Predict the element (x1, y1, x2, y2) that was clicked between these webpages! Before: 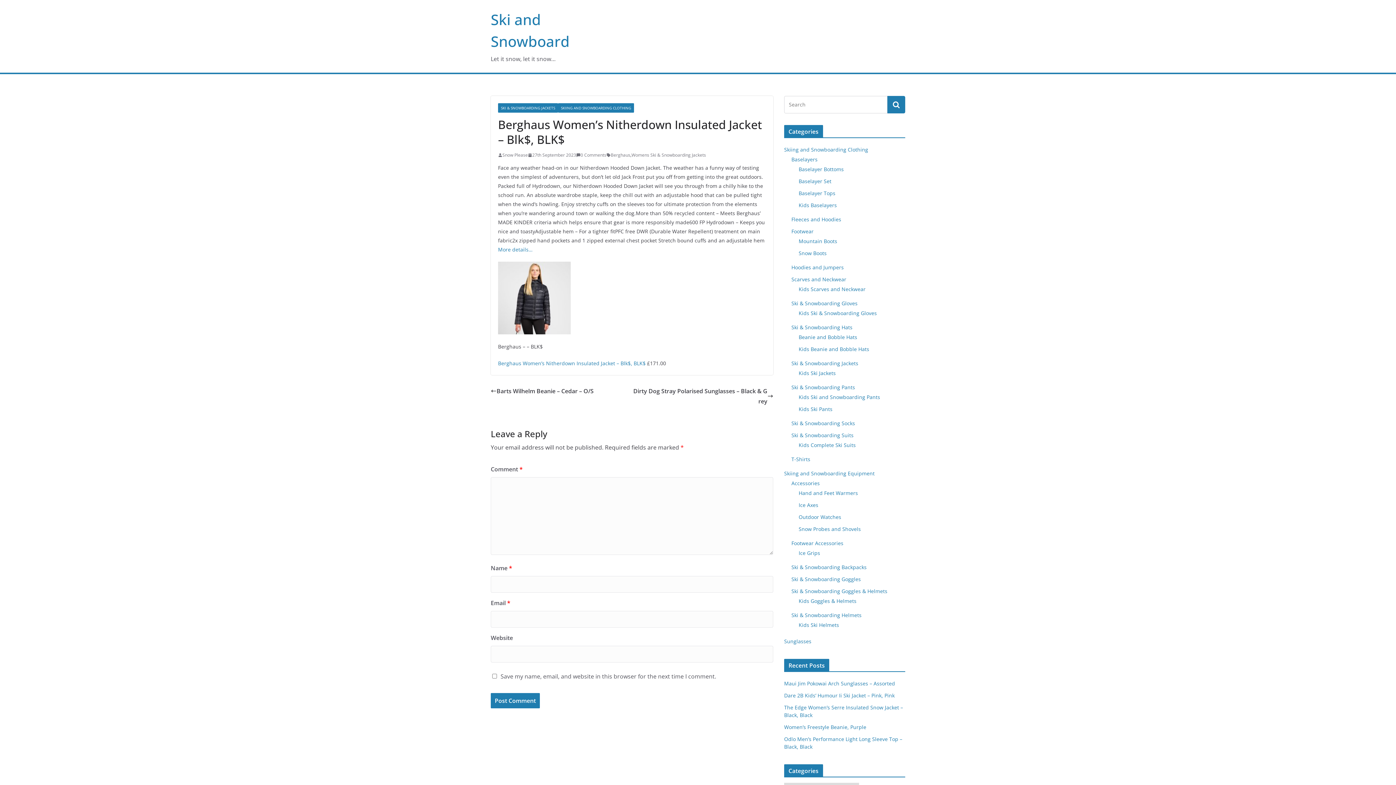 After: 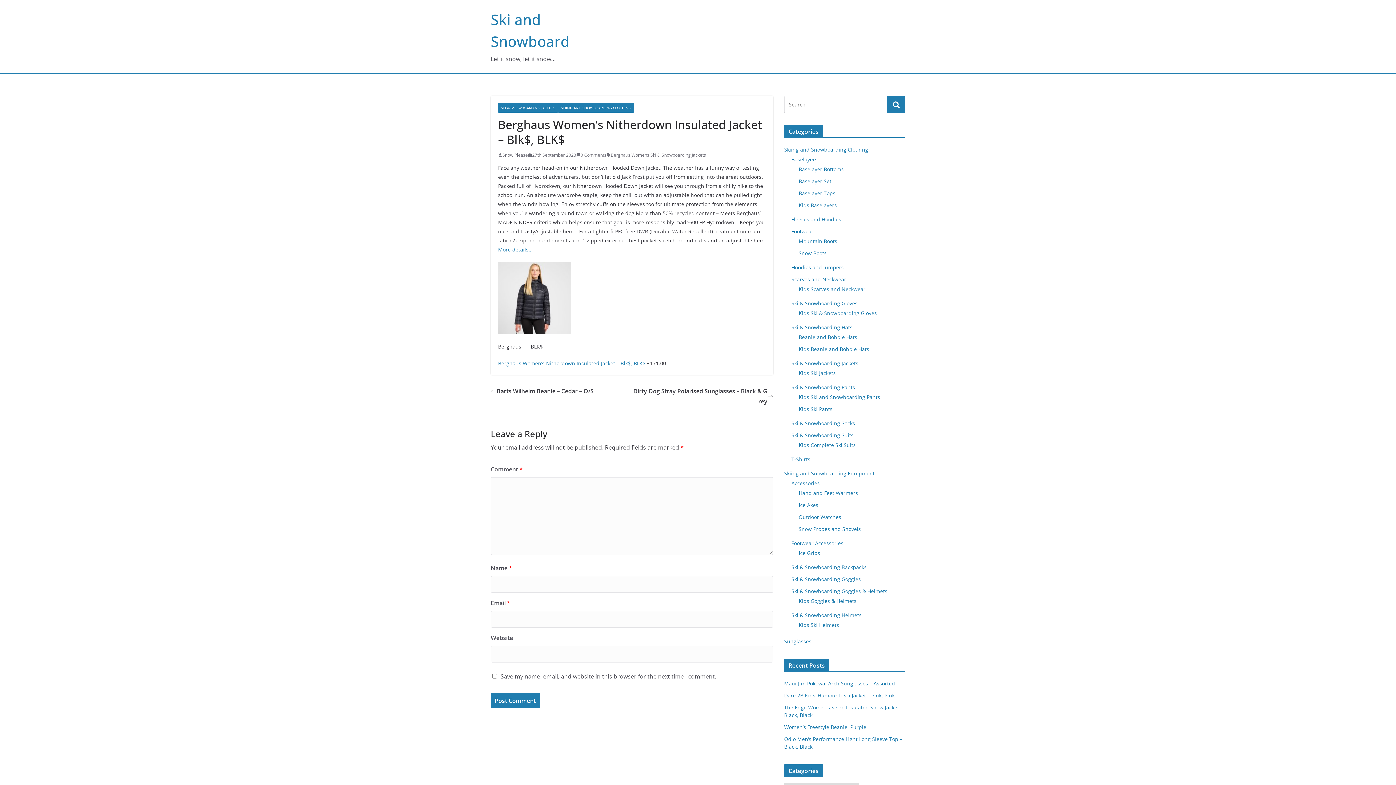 Action: label: 27th September 2023 bbox: (528, 151, 576, 158)